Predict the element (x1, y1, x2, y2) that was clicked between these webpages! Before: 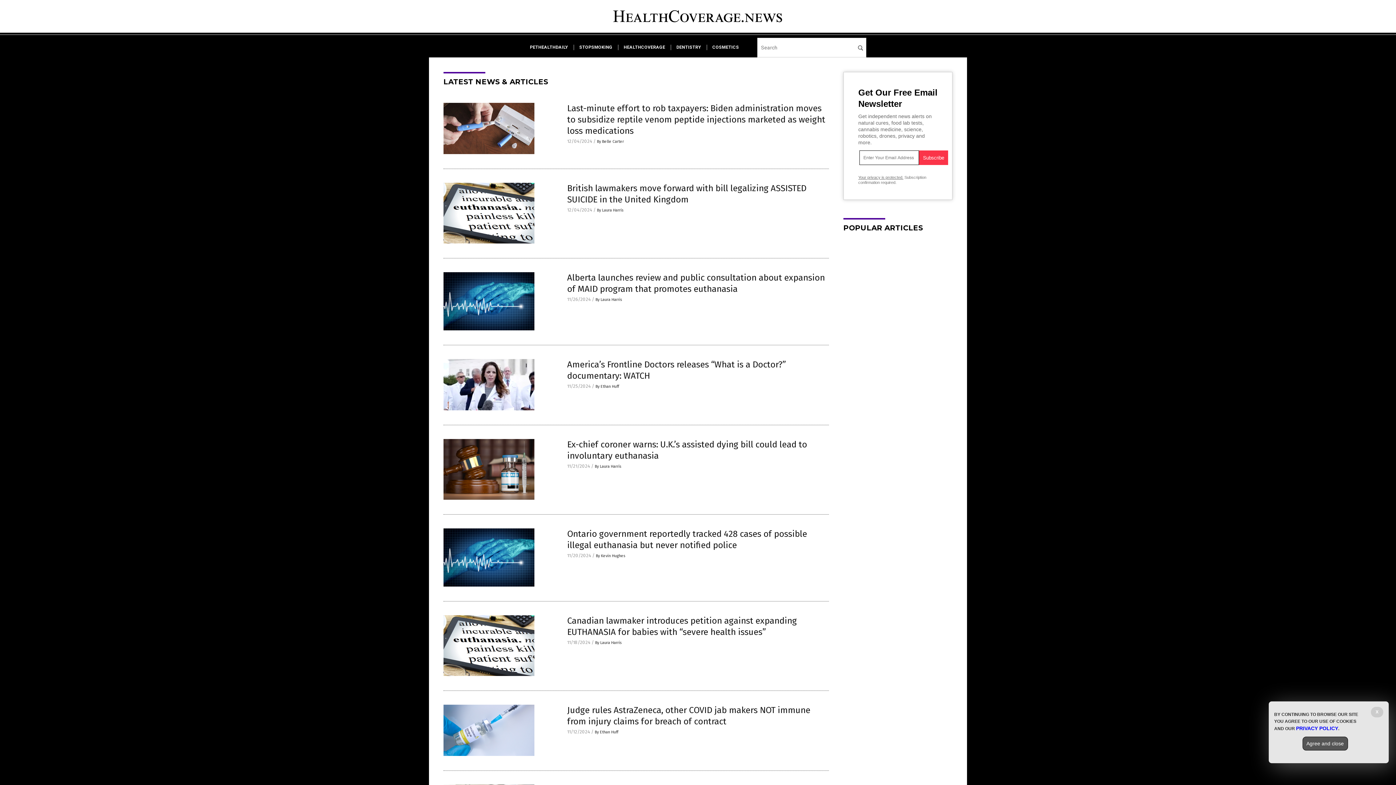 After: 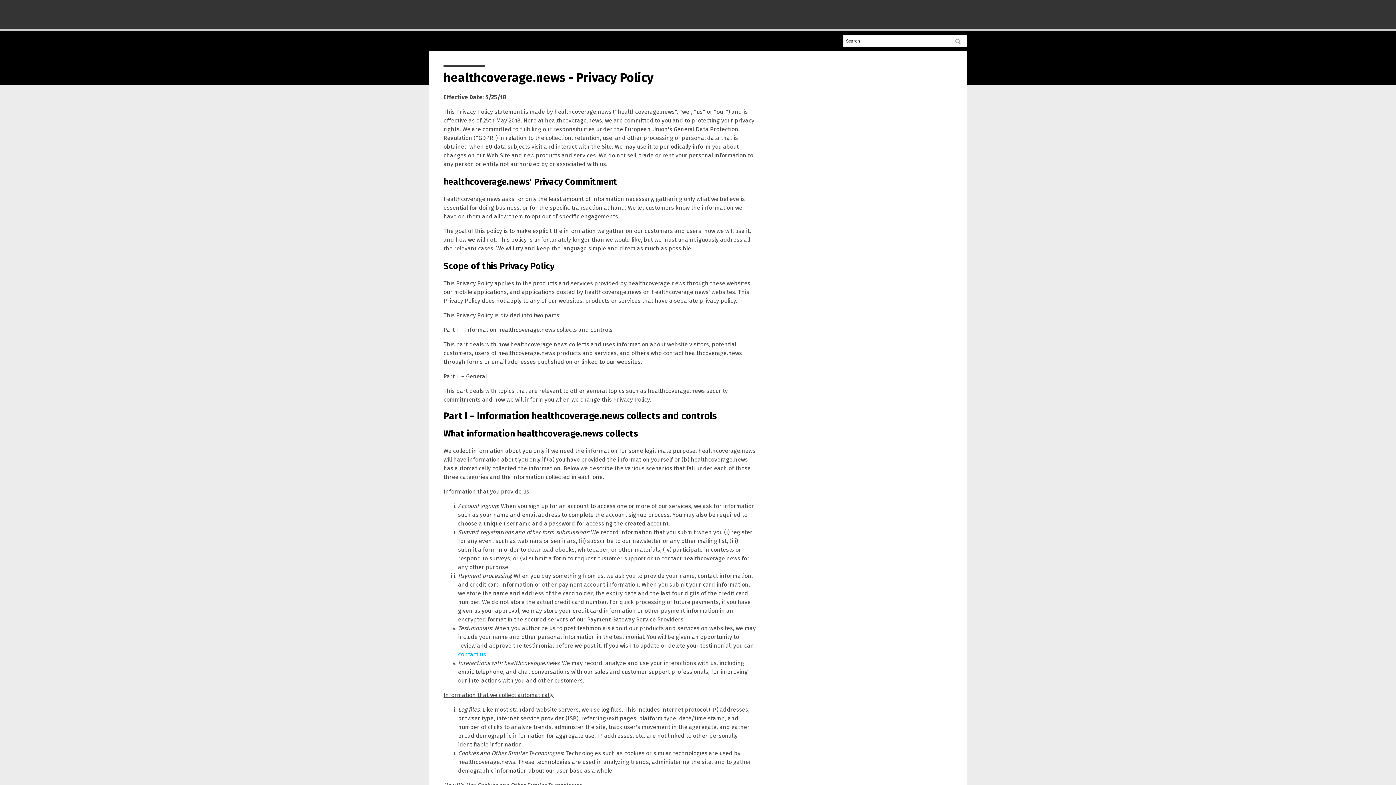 Action: bbox: (1296, 725, 1338, 731) label: PRIVACY POLICY